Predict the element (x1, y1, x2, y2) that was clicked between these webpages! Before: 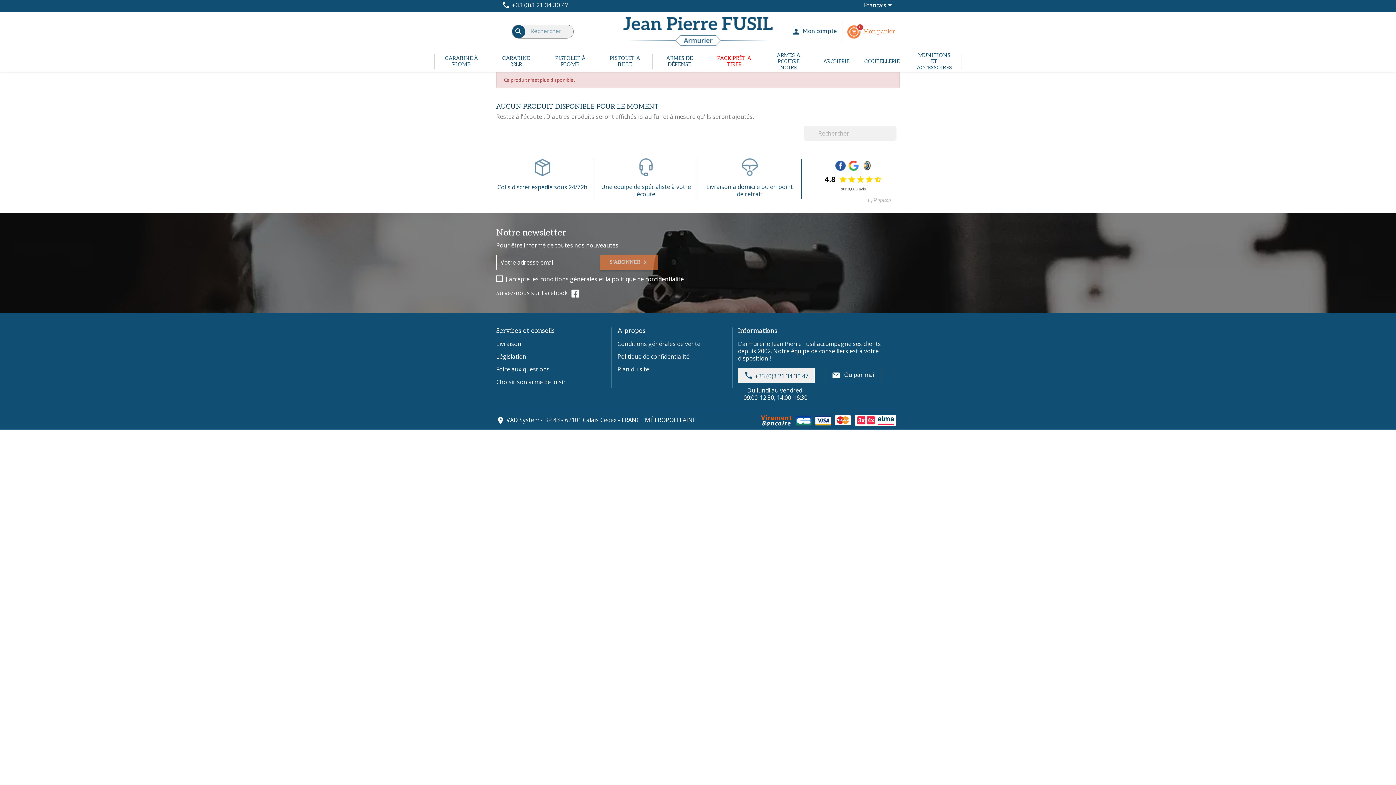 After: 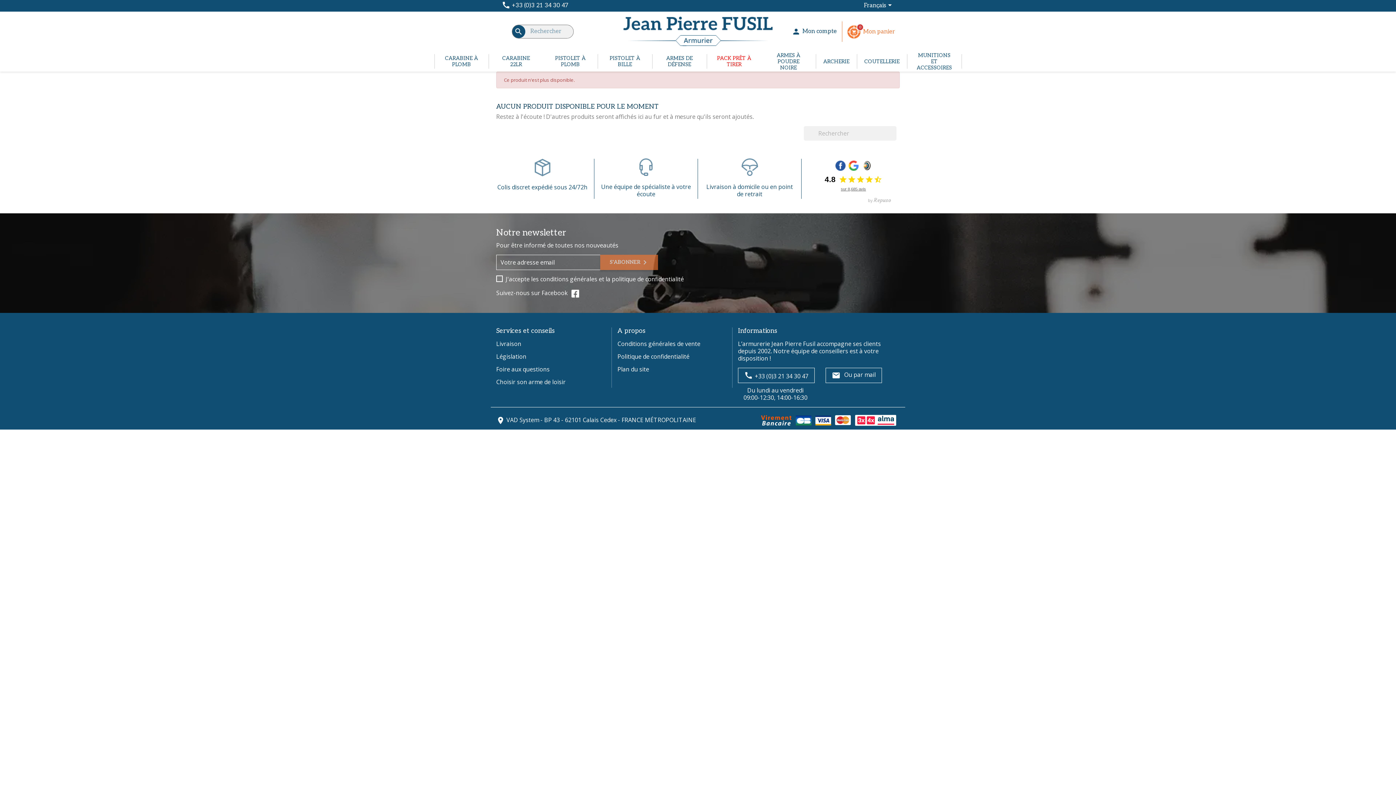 Action: label: call
+33 (0)3 21 34 30 47 bbox: (744, 371, 808, 380)